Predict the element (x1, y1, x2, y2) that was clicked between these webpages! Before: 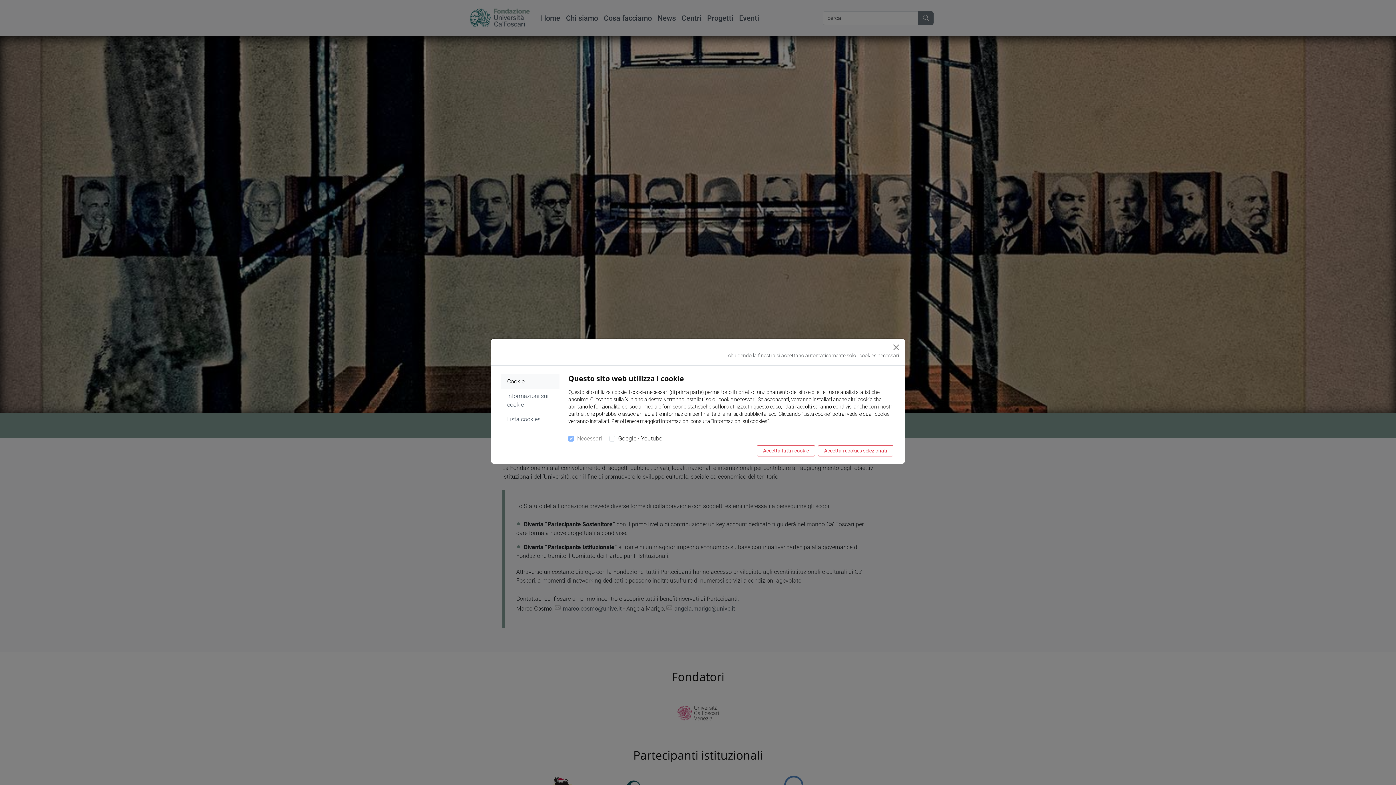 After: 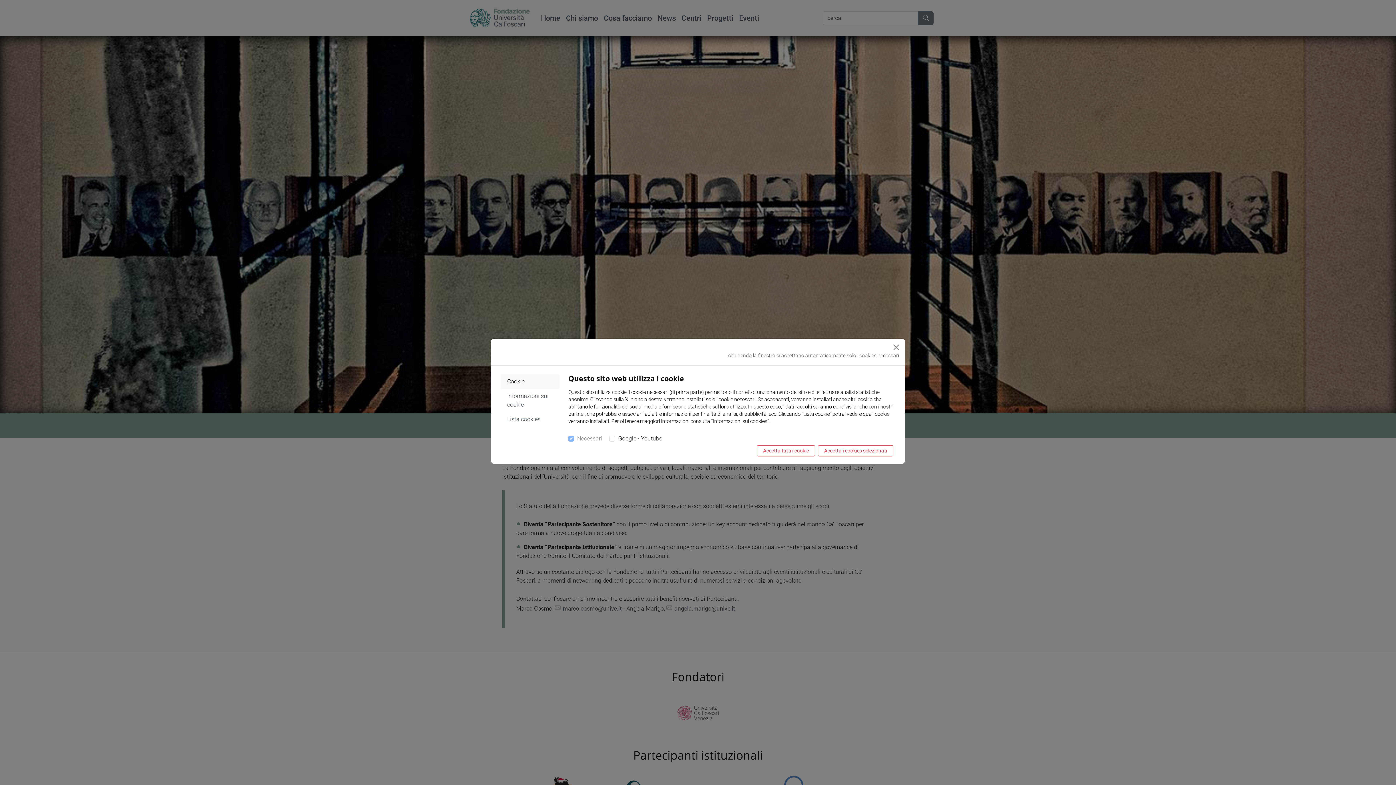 Action: label: Cookie bbox: (501, 374, 559, 388)